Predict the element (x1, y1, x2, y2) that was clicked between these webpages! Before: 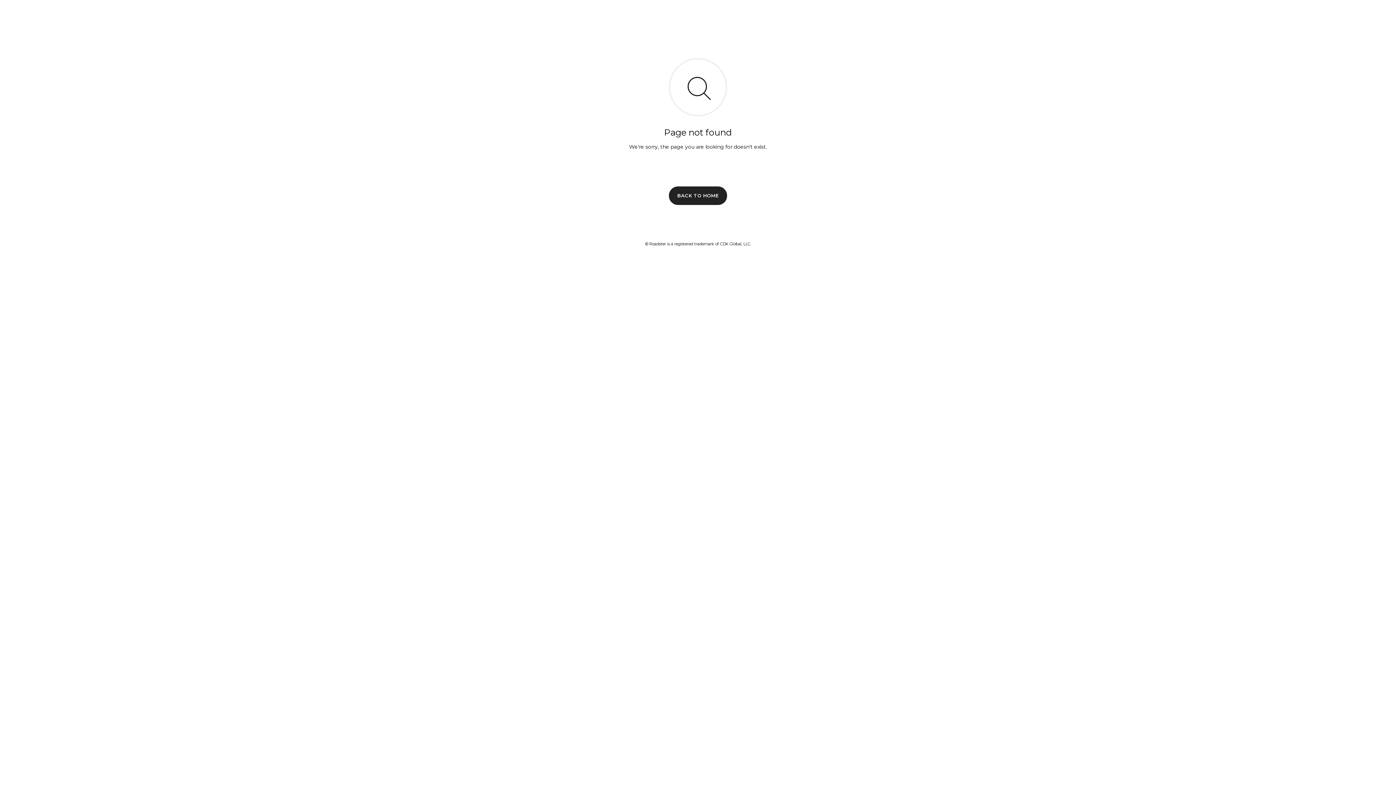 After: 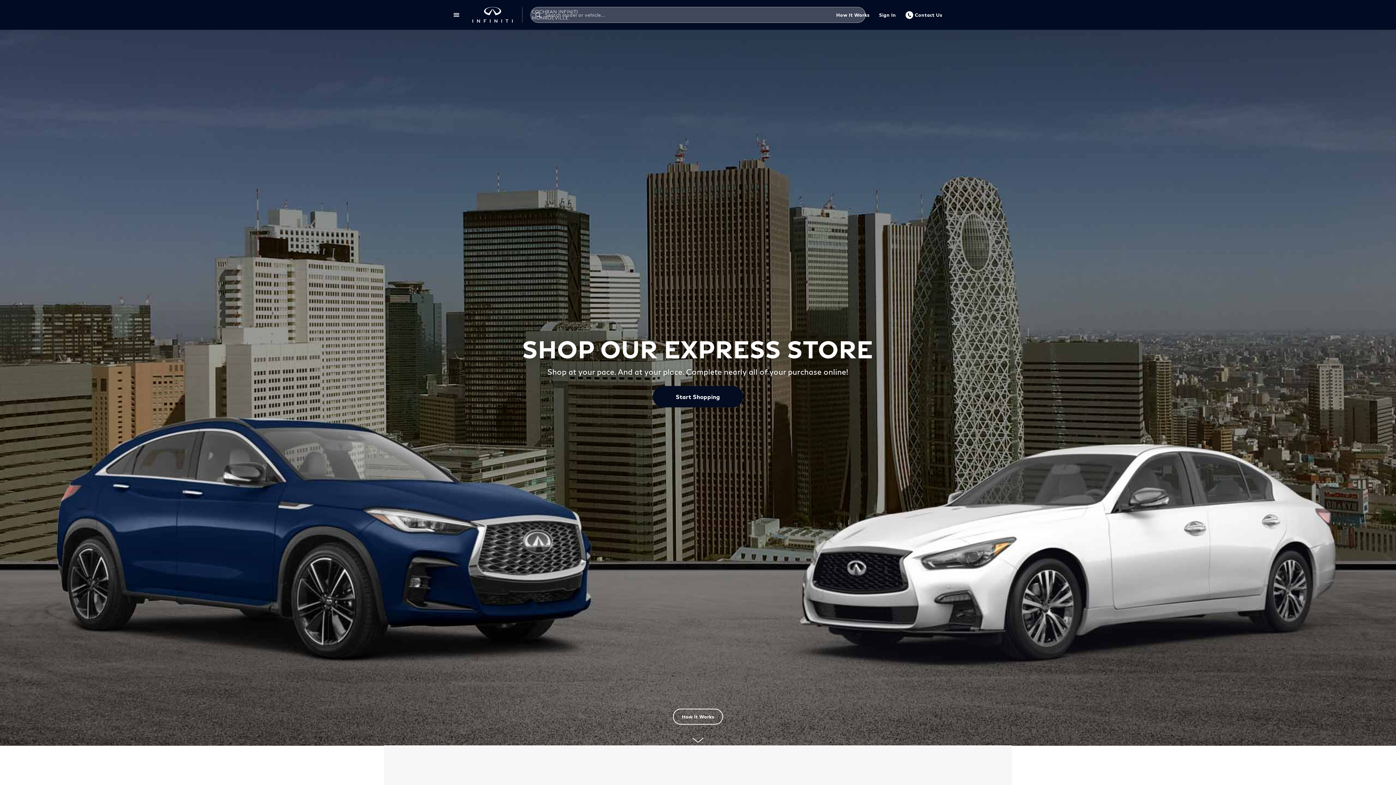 Action: bbox: (669, 186, 727, 204) label: BACK TO HOME